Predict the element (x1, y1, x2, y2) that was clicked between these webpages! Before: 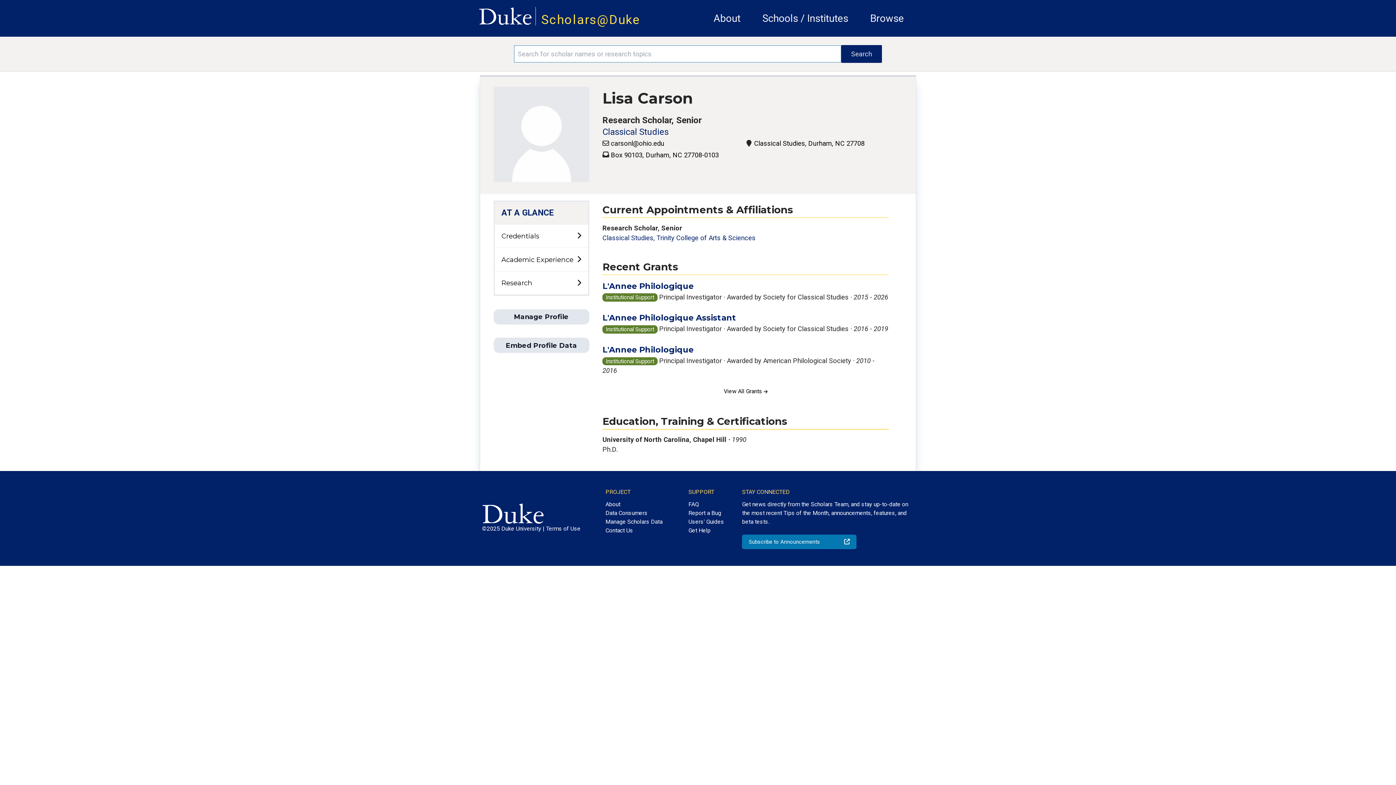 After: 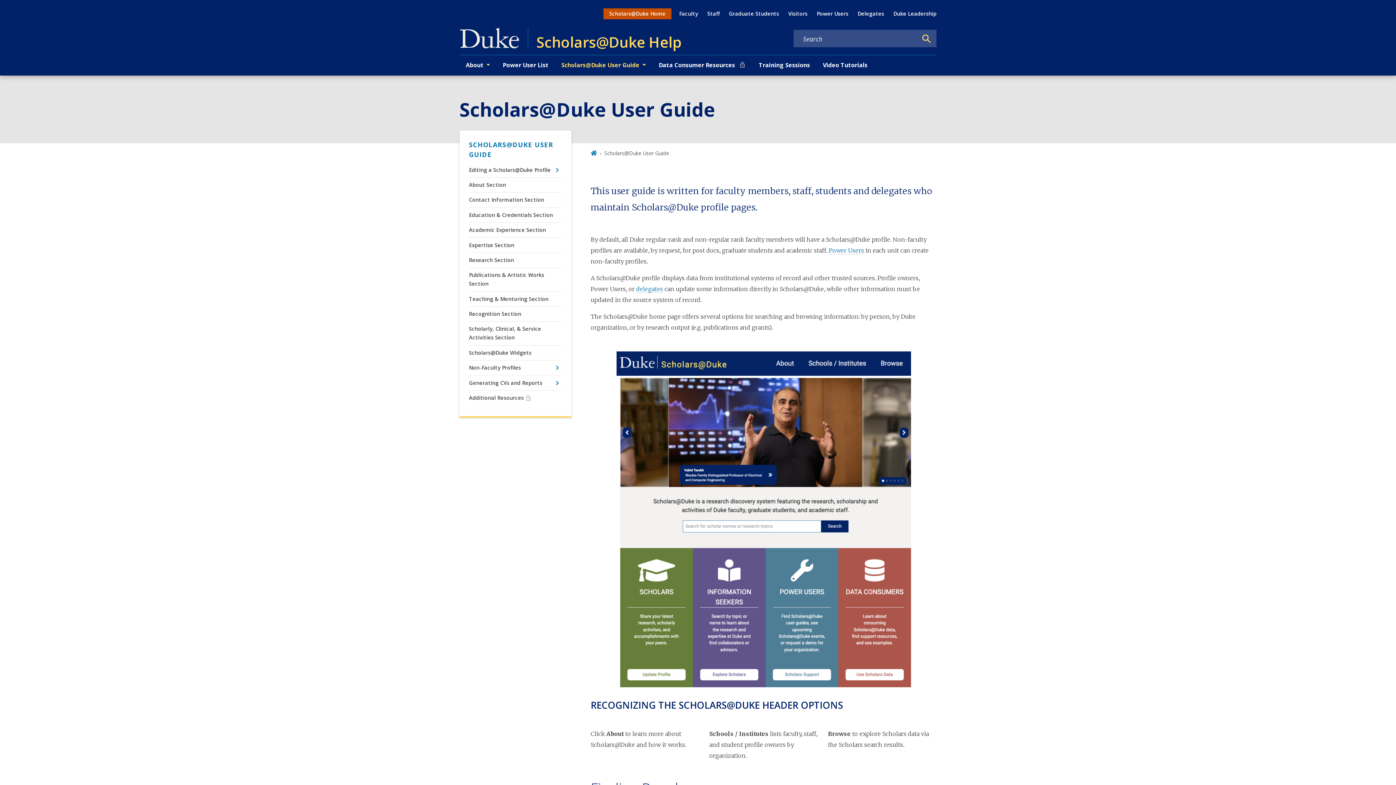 Action: label: Users' Guides bbox: (688, 517, 724, 526)